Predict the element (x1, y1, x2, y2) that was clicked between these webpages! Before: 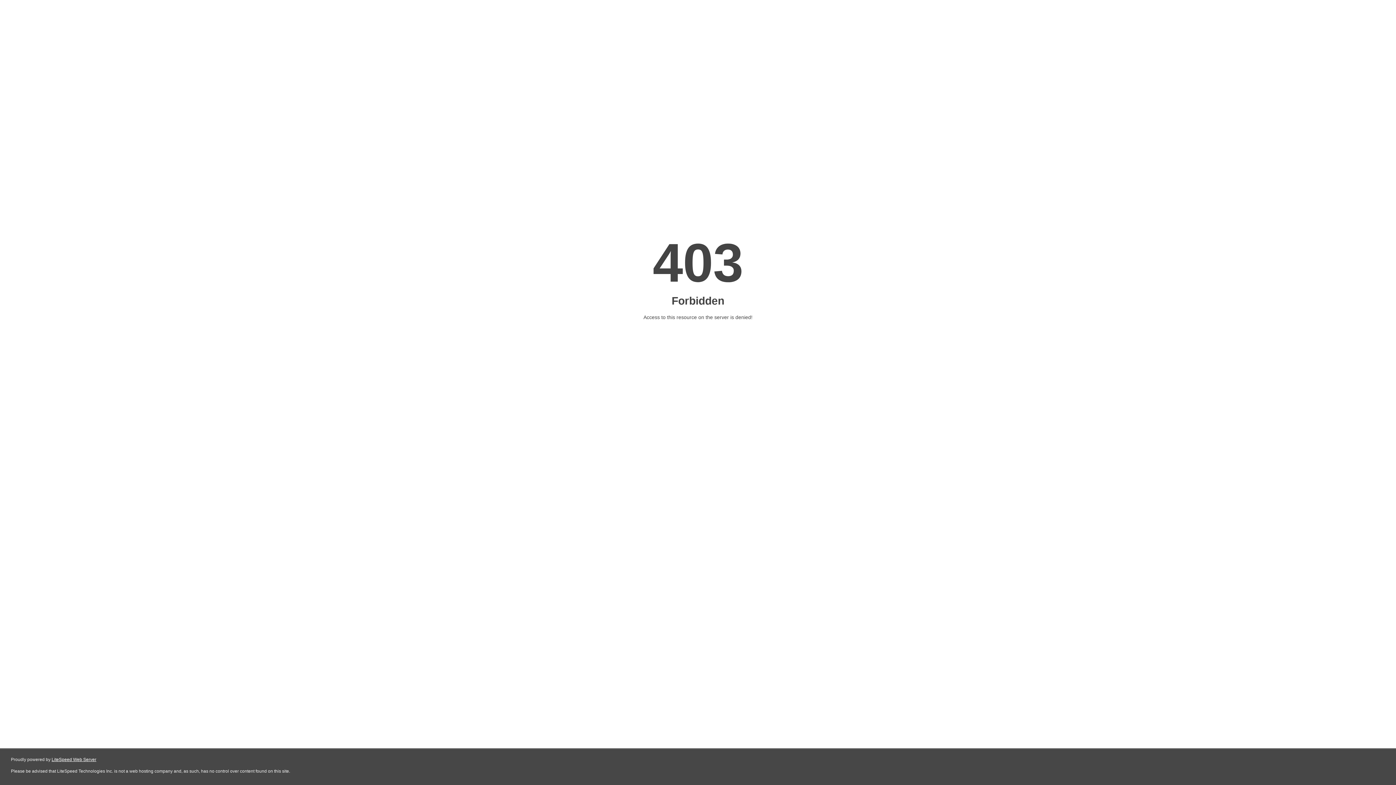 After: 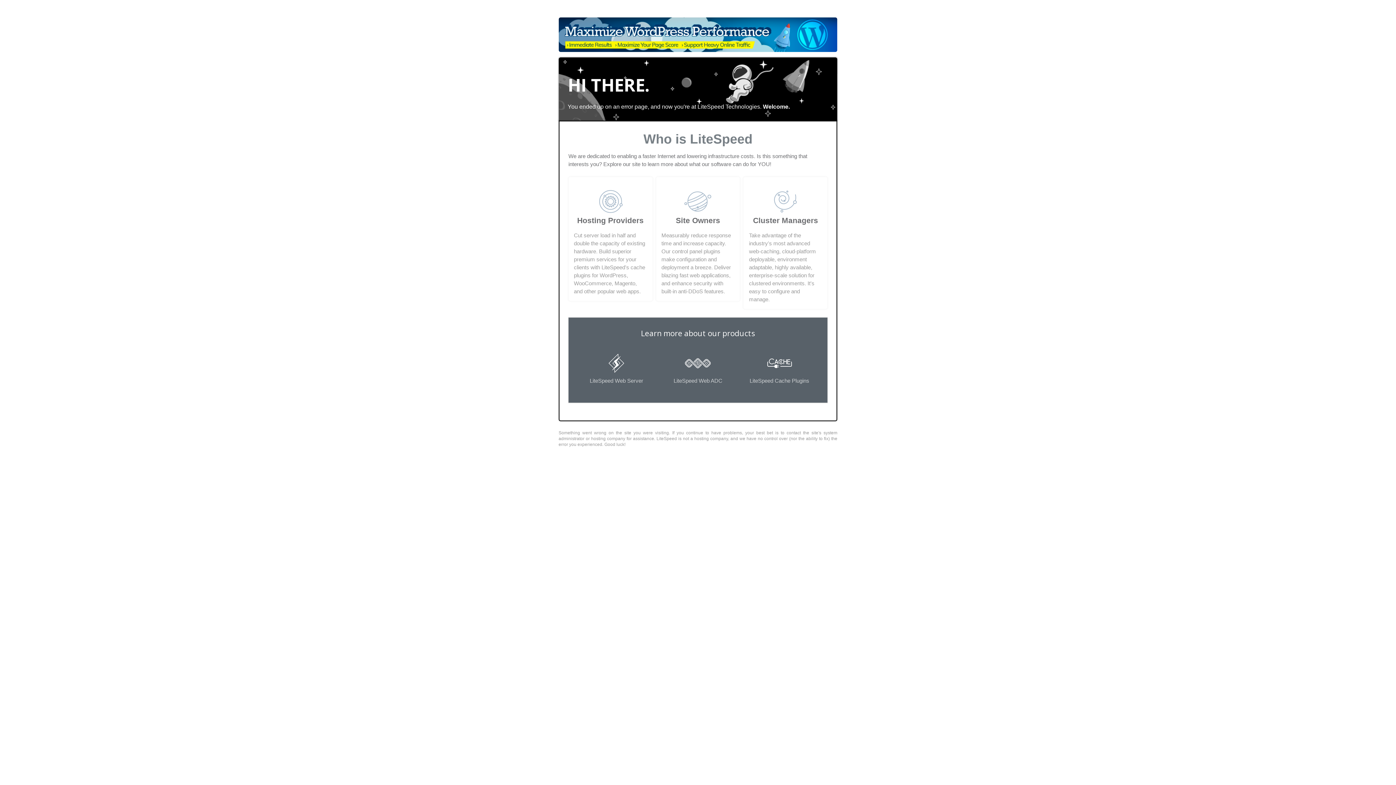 Action: bbox: (51, 757, 96, 762) label: LiteSpeed Web Server